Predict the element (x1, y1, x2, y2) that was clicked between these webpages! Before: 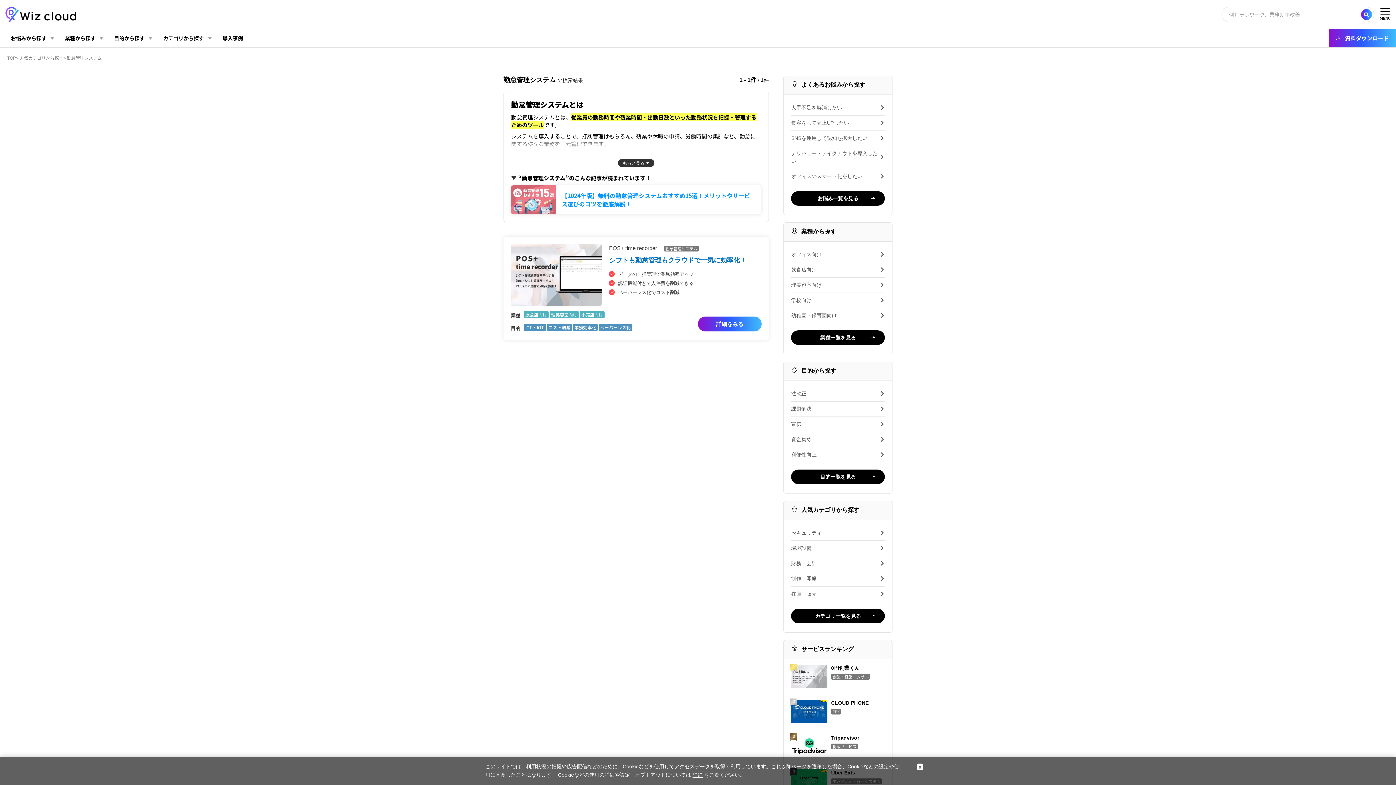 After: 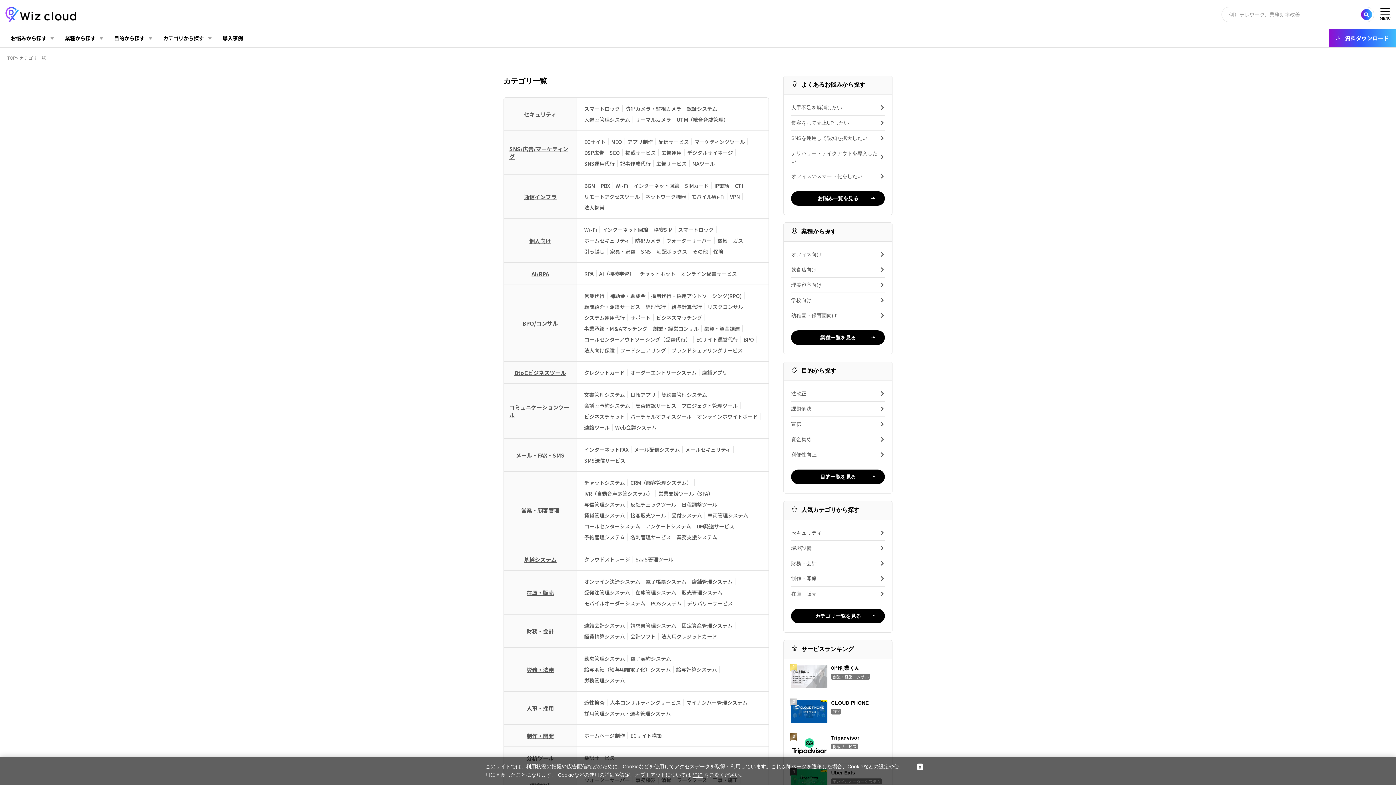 Action: bbox: (791, 609, 885, 623) label: カテゴリ一覧を見る